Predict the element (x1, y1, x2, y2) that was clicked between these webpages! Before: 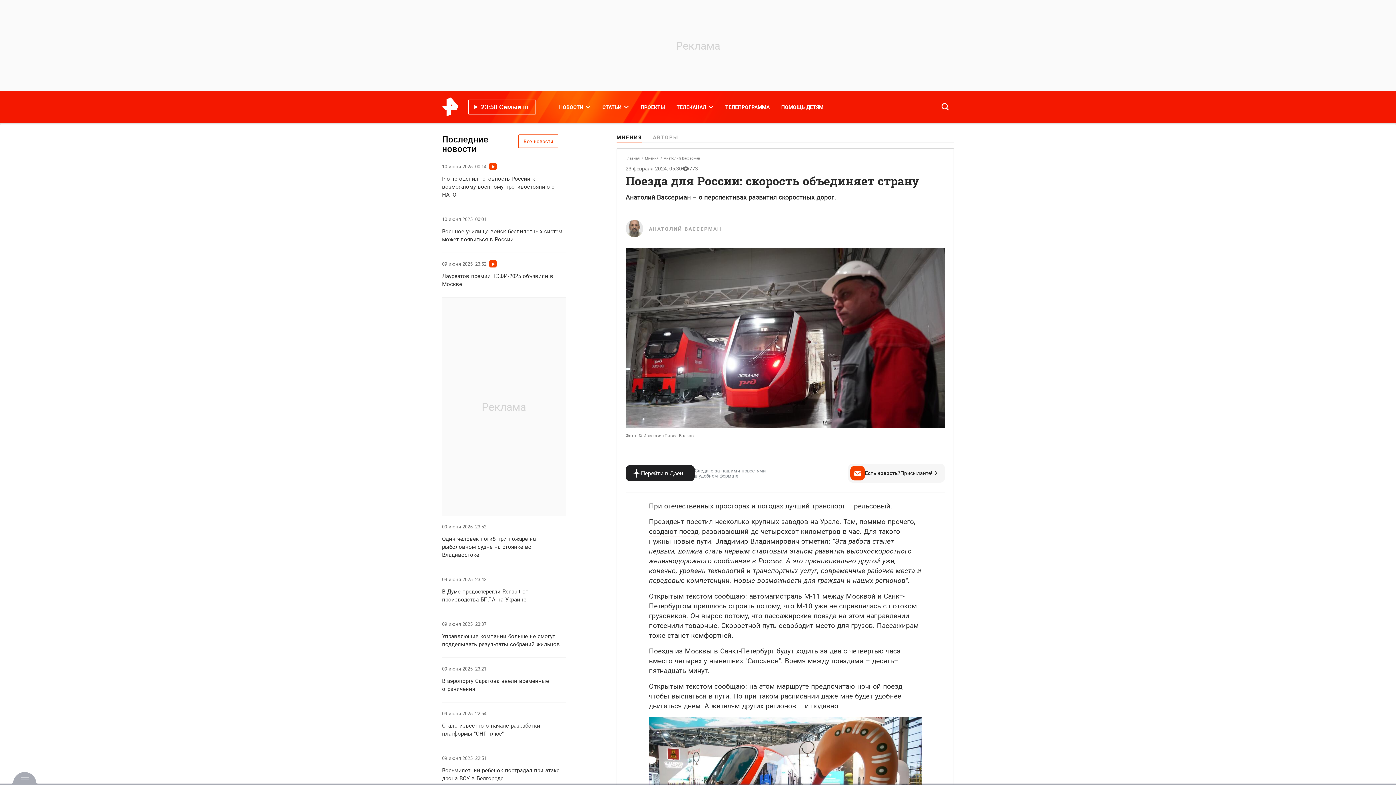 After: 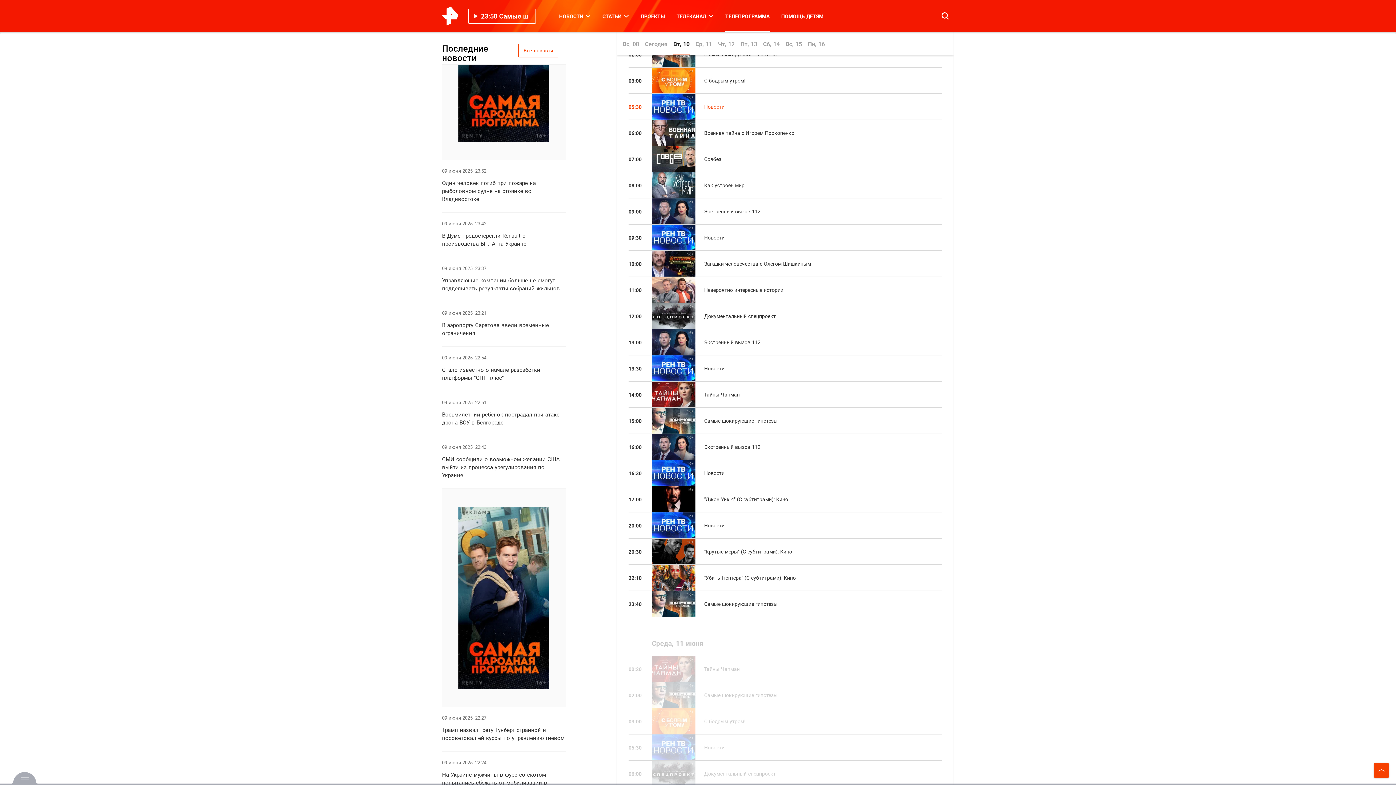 Action: bbox: (719, 90, 775, 122) label: ТЕЛЕПРОГРАММА